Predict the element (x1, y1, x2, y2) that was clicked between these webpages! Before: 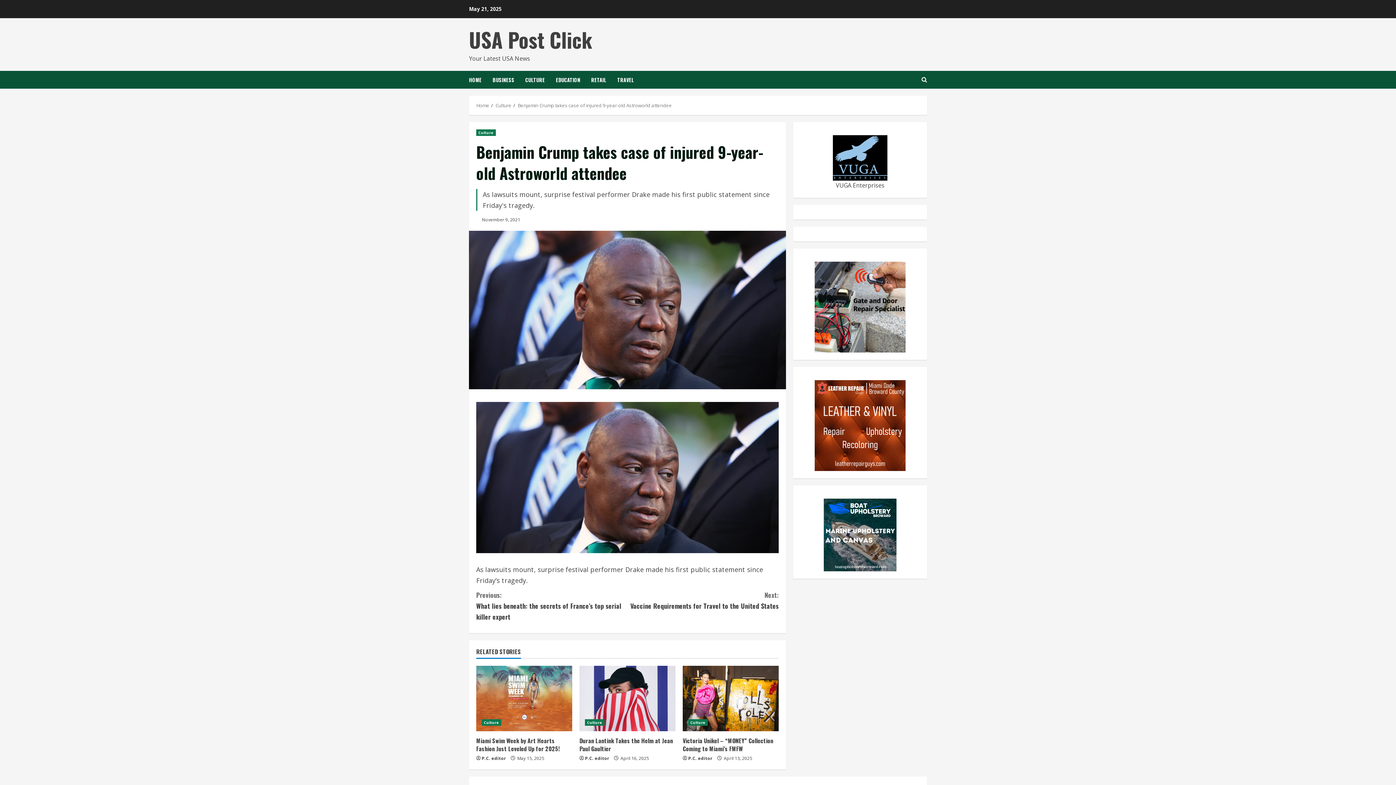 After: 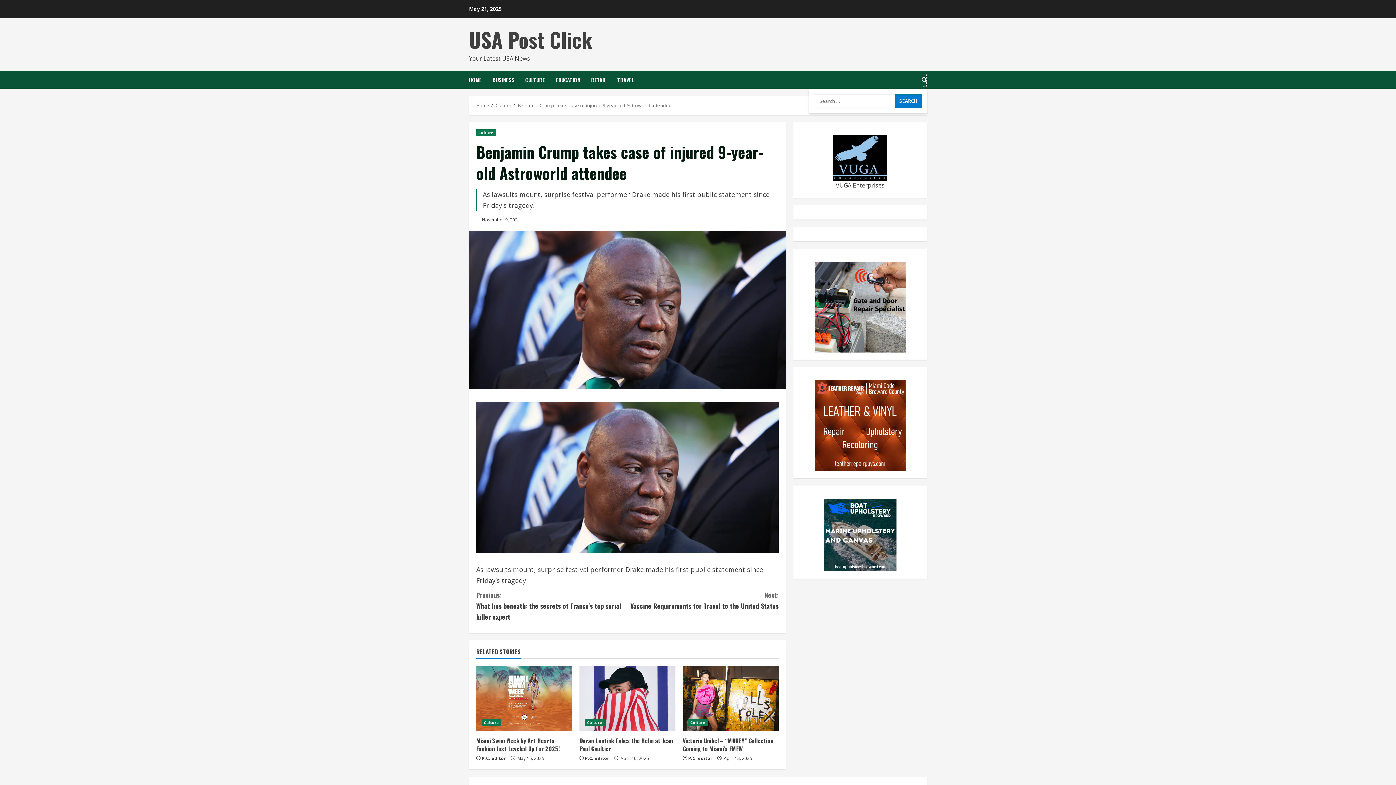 Action: bbox: (921, 72, 927, 86) label: Open search form